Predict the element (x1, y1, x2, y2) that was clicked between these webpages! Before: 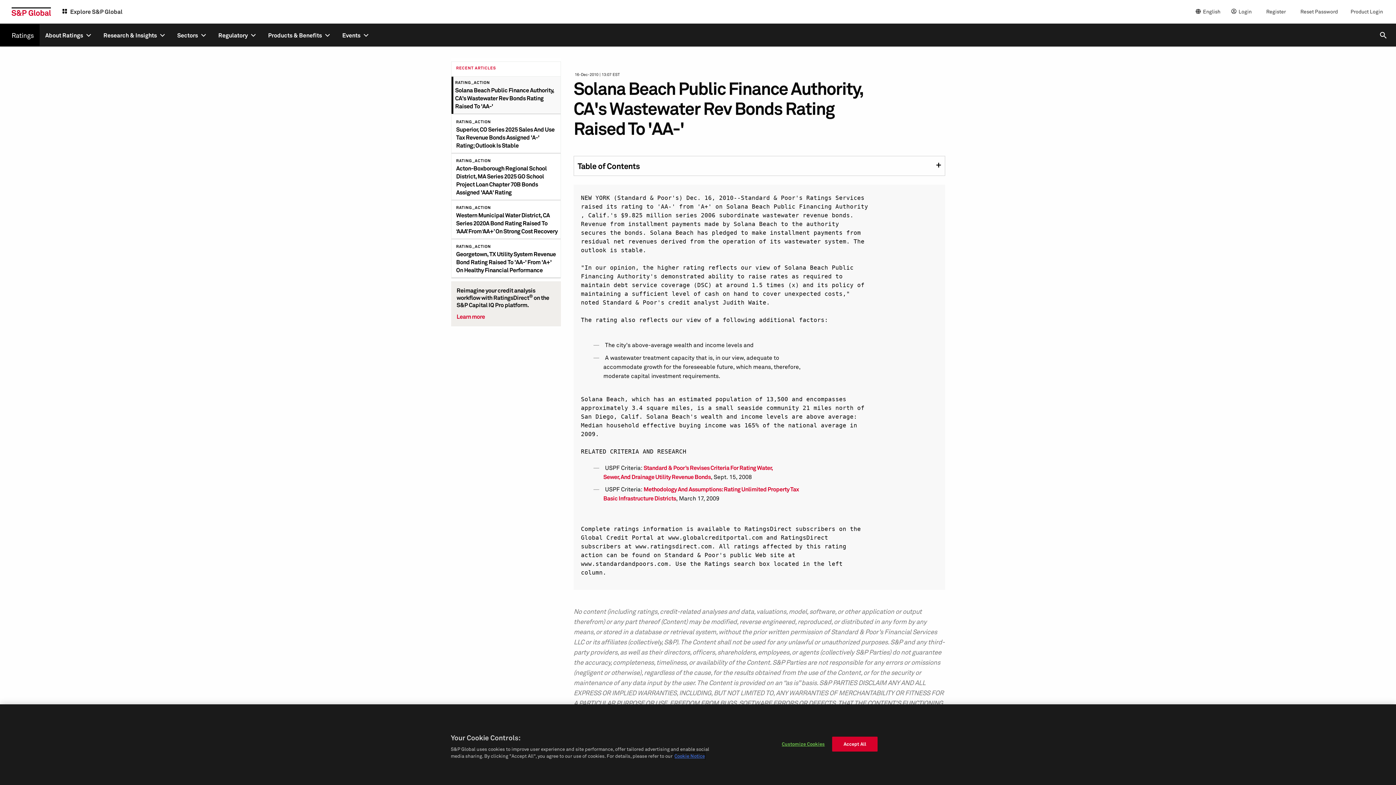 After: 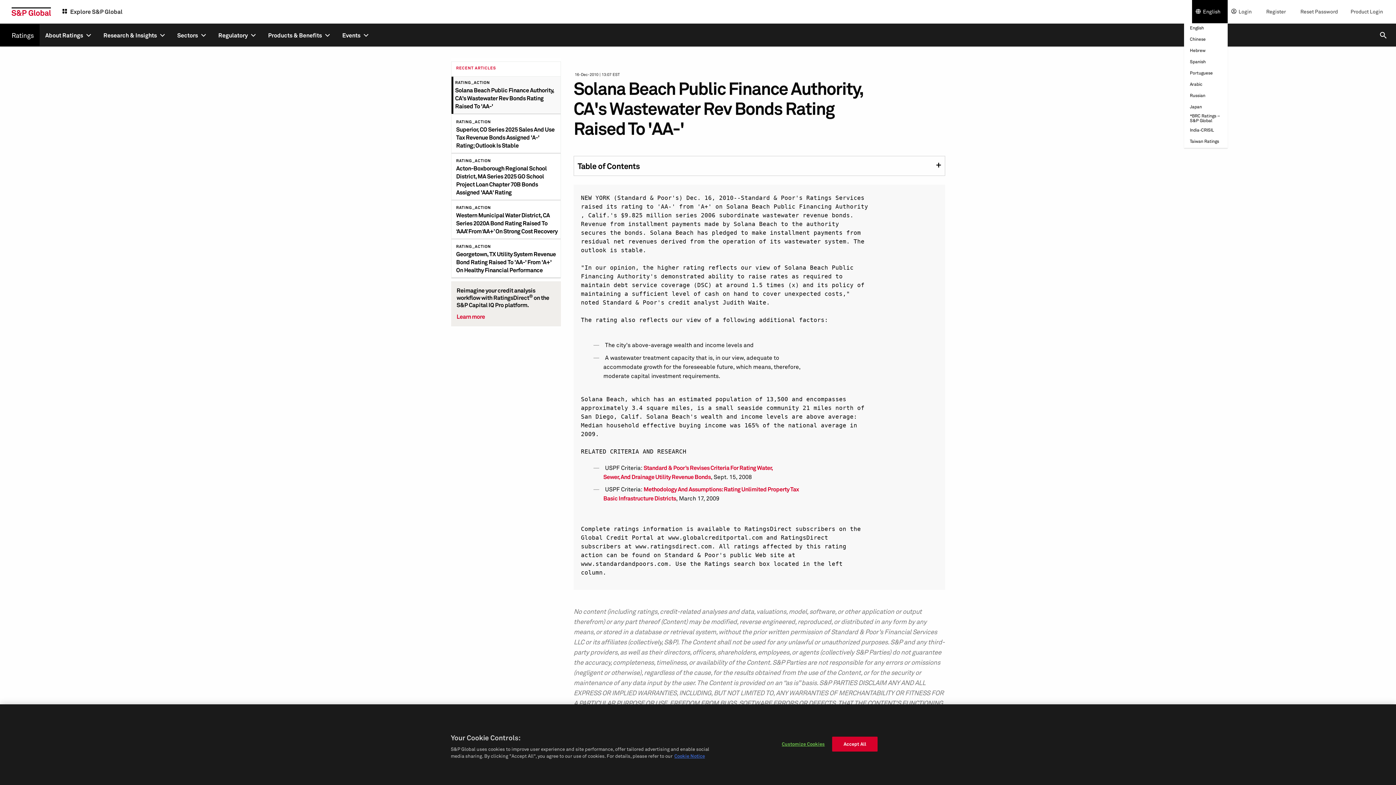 Action: label: english bbox: (1192, 0, 1228, 23)